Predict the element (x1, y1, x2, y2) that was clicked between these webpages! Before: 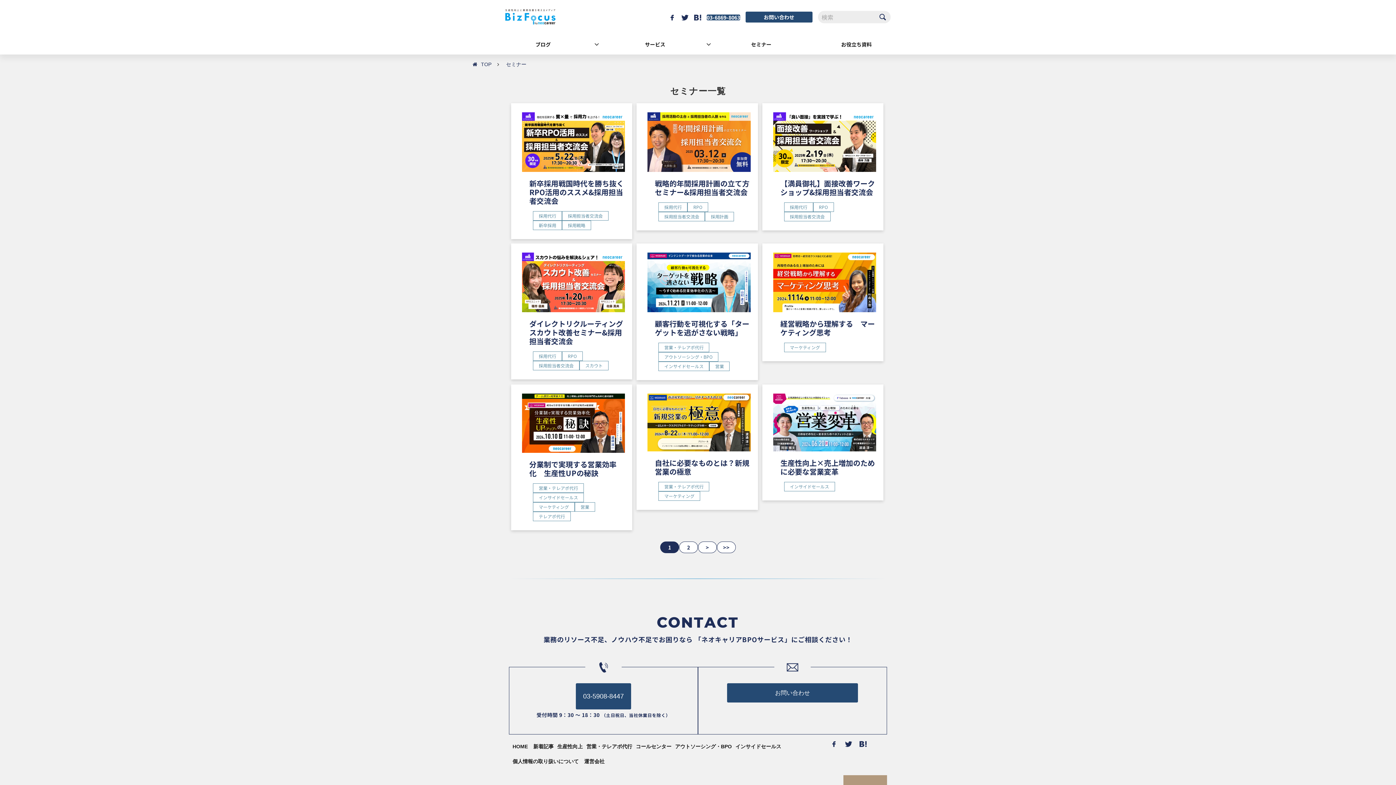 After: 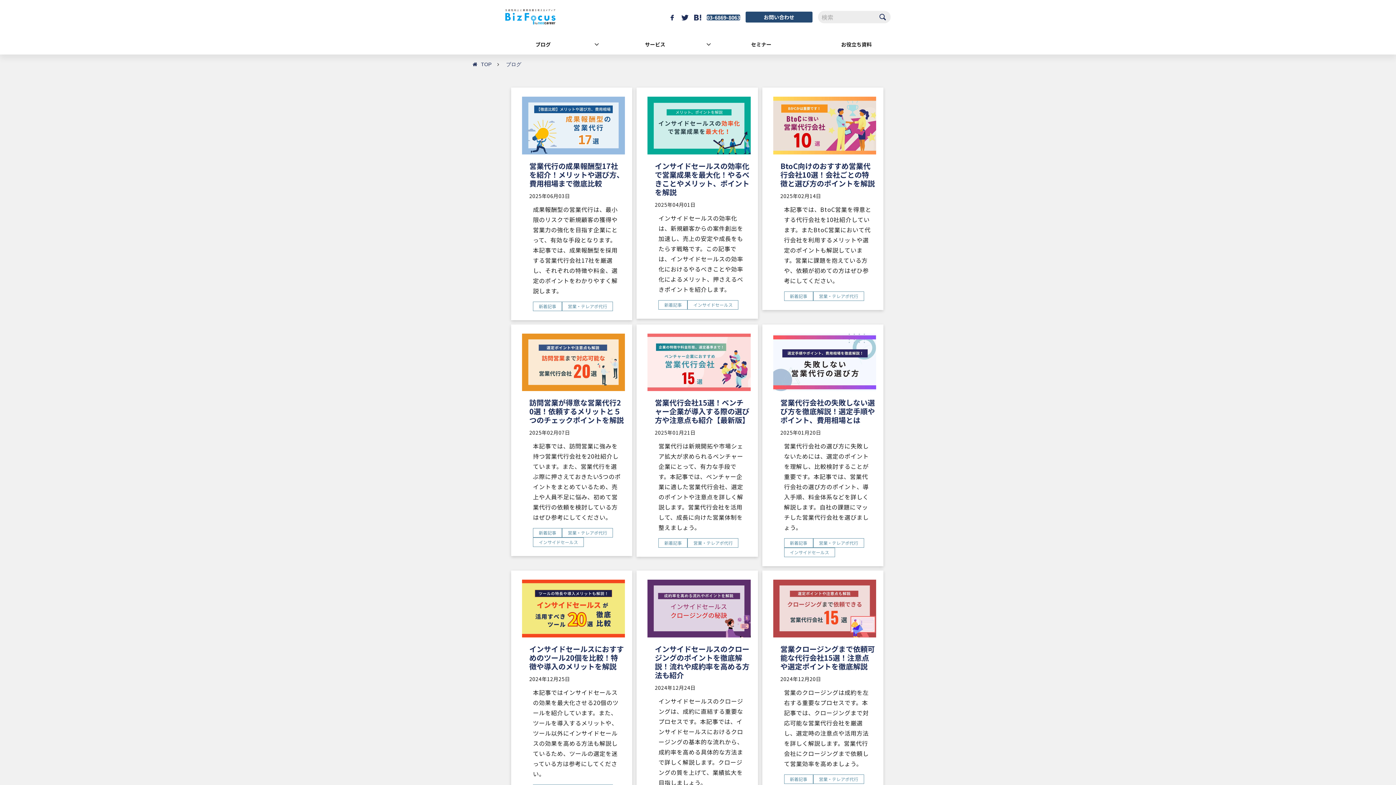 Action: bbox: (490, 34, 595, 54) label: ブログ